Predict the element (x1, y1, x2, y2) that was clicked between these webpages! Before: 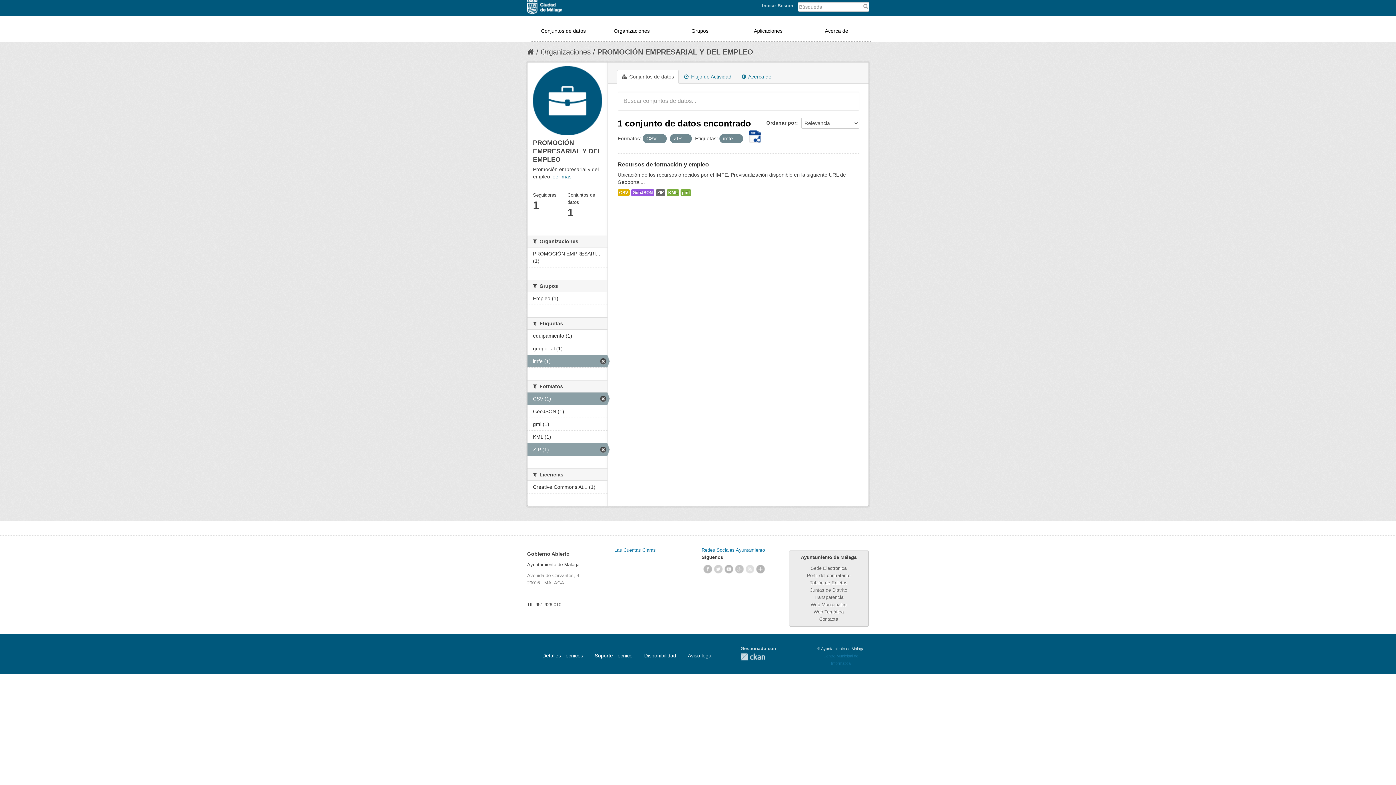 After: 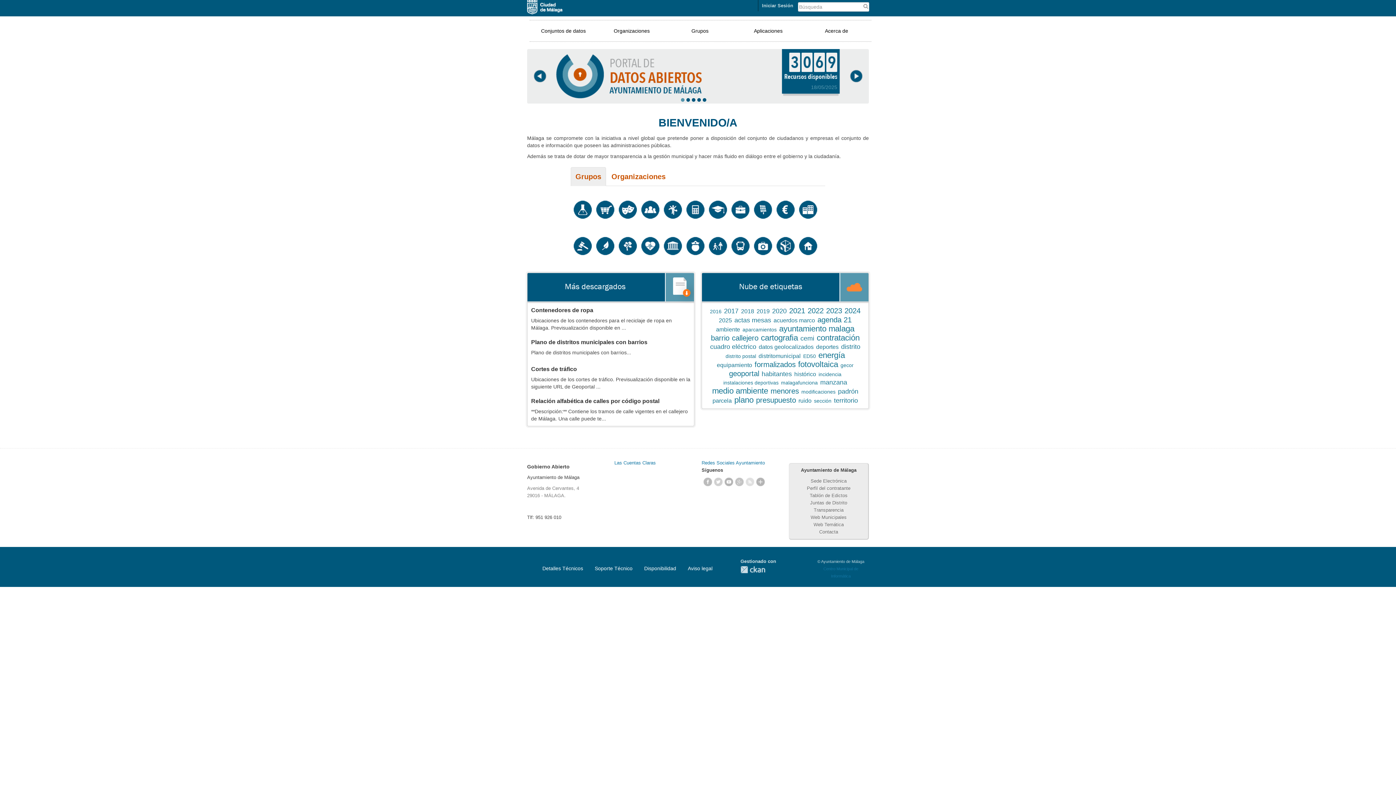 Action: bbox: (527, 48, 534, 56)